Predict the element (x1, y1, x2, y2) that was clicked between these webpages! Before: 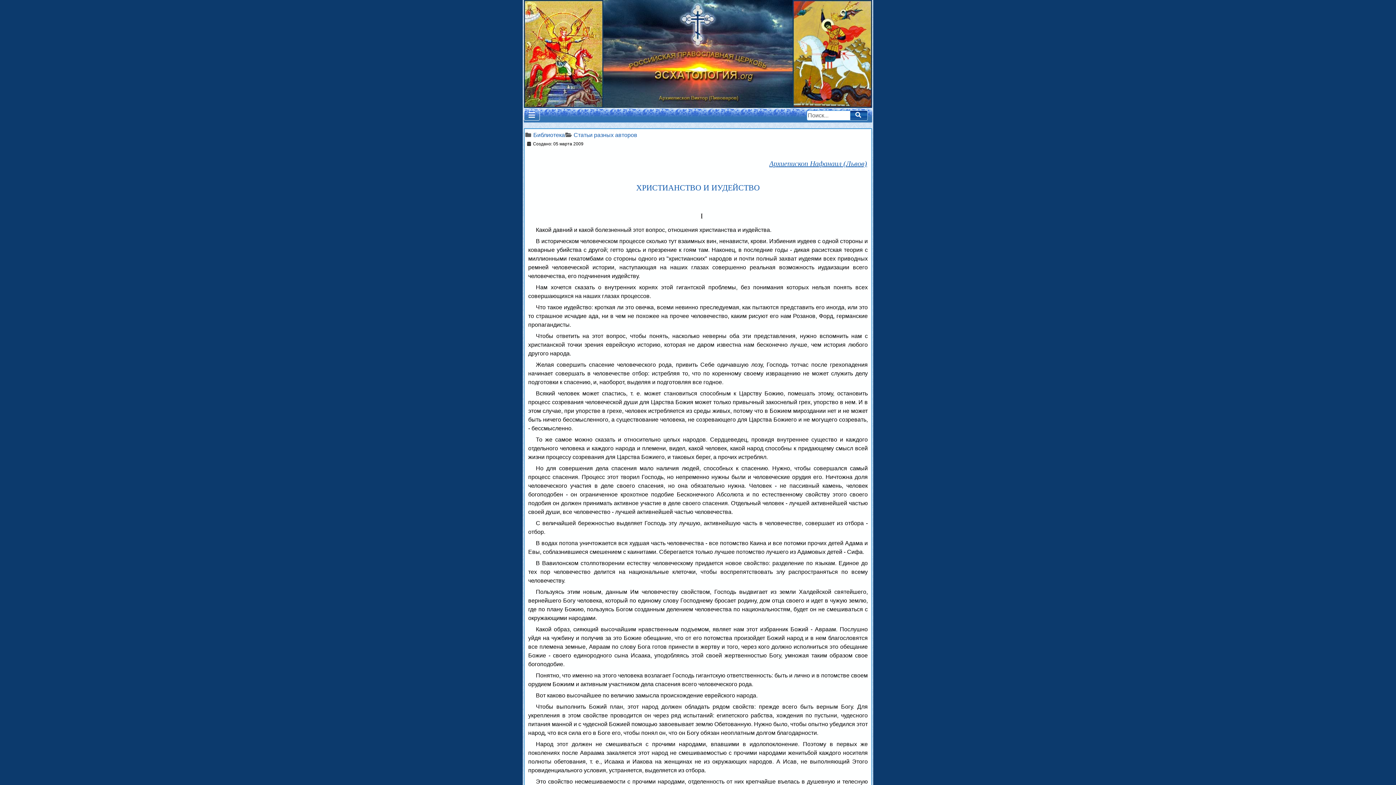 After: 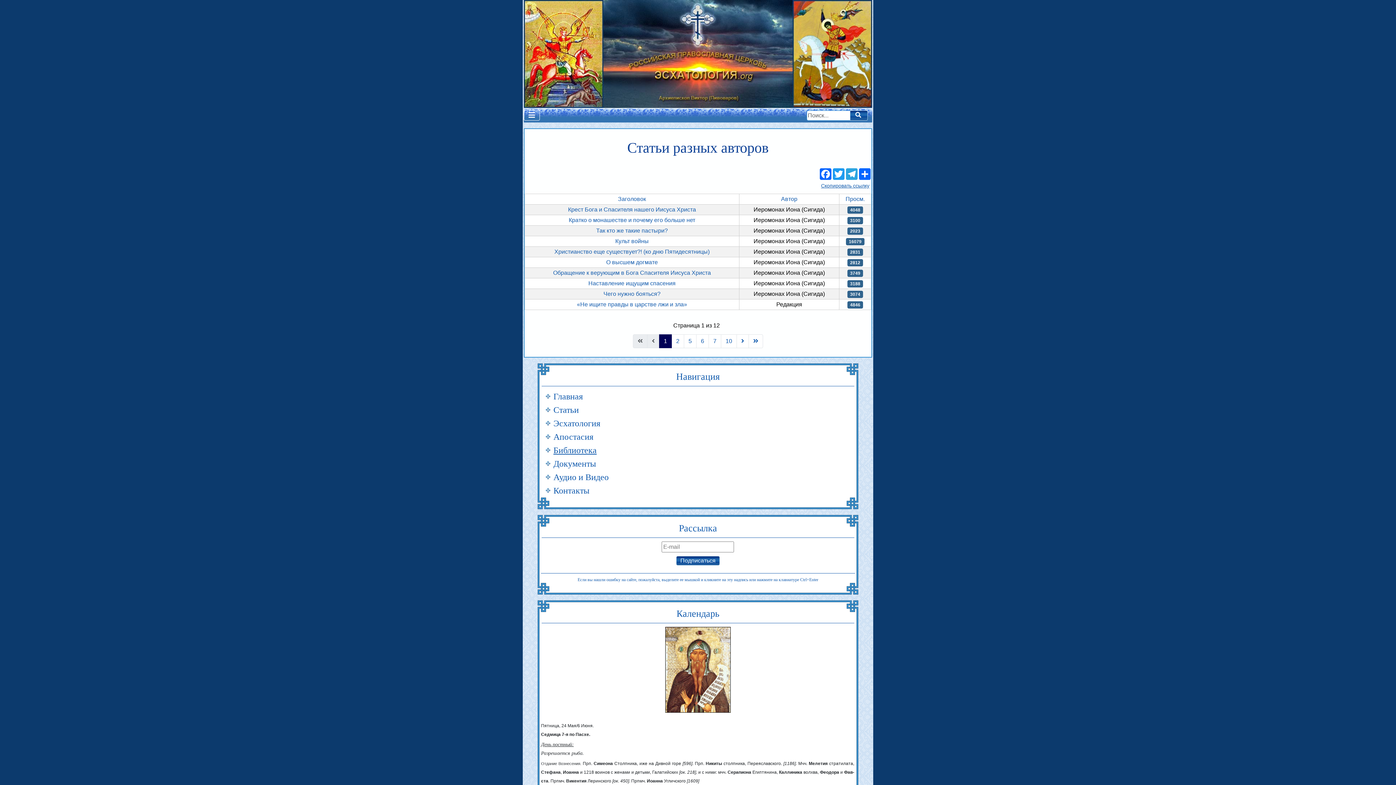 Action: label: Статьи разных авторов bbox: (573, 132, 637, 138)